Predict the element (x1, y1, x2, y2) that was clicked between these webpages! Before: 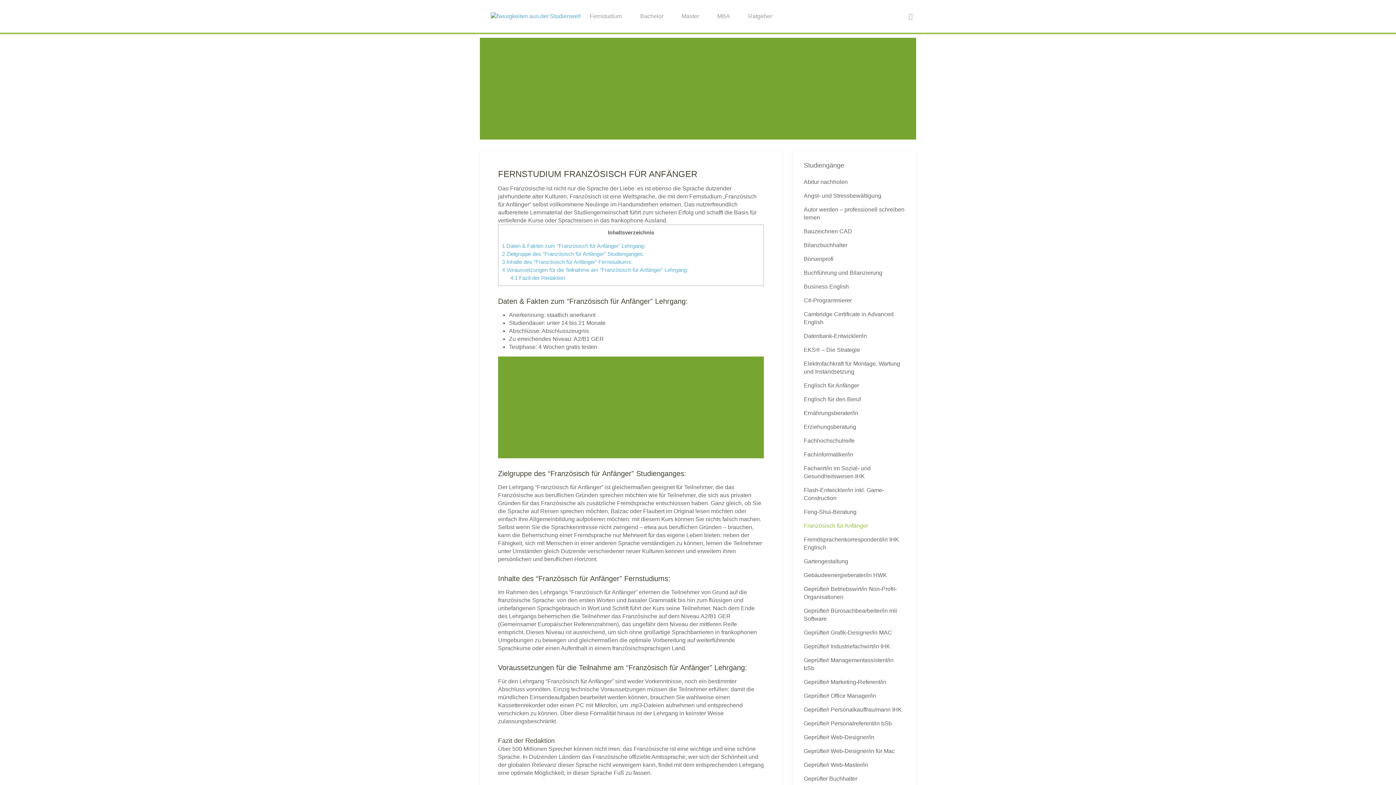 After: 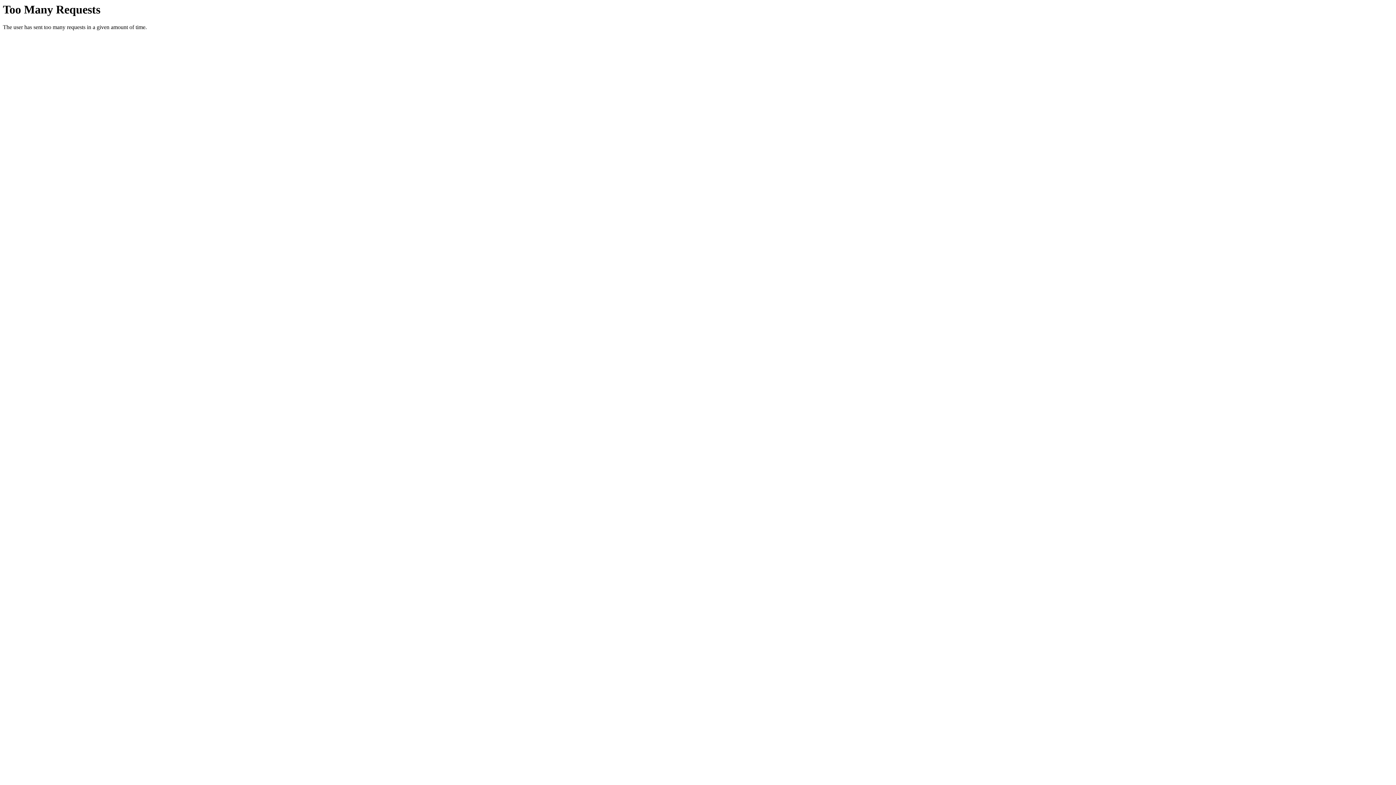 Action: label: C#-Programmierer bbox: (804, 293, 905, 307)